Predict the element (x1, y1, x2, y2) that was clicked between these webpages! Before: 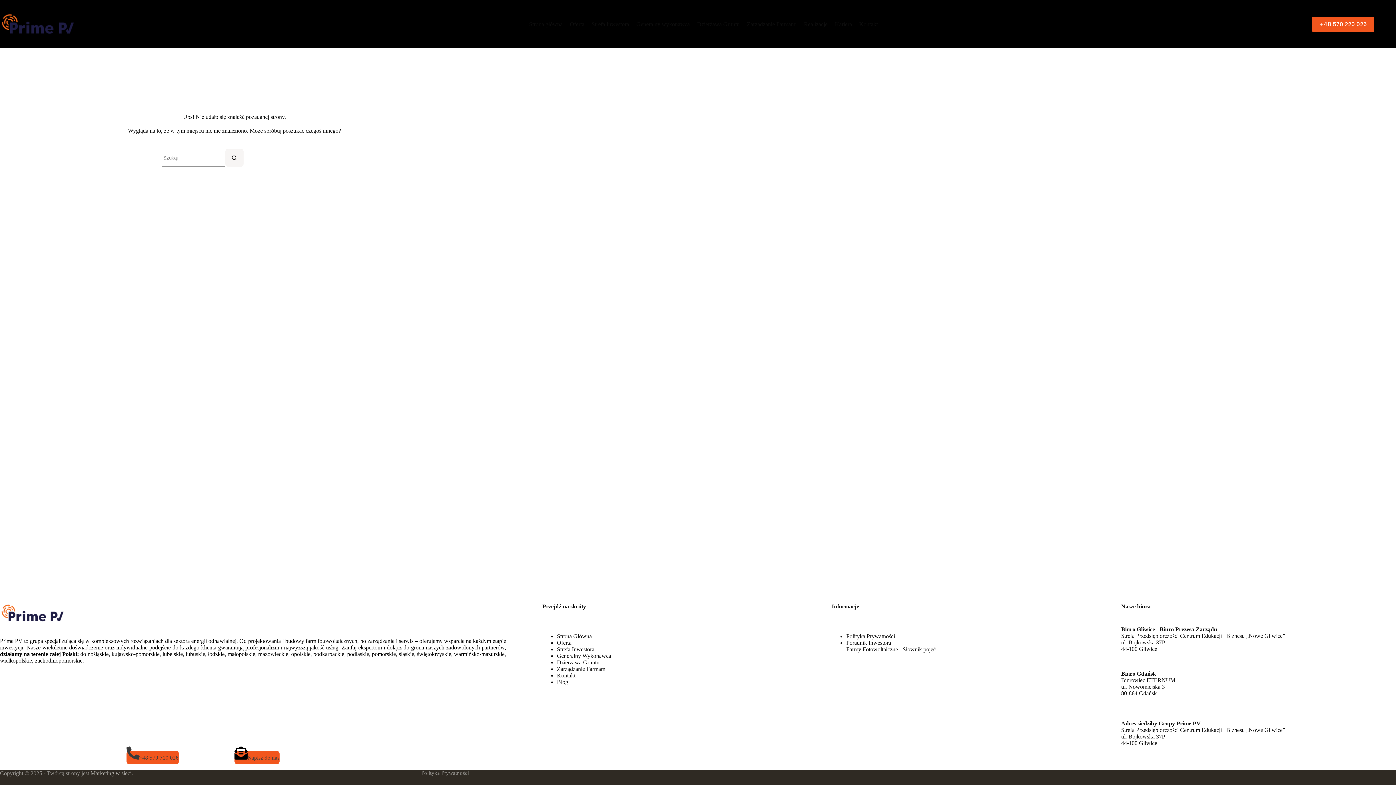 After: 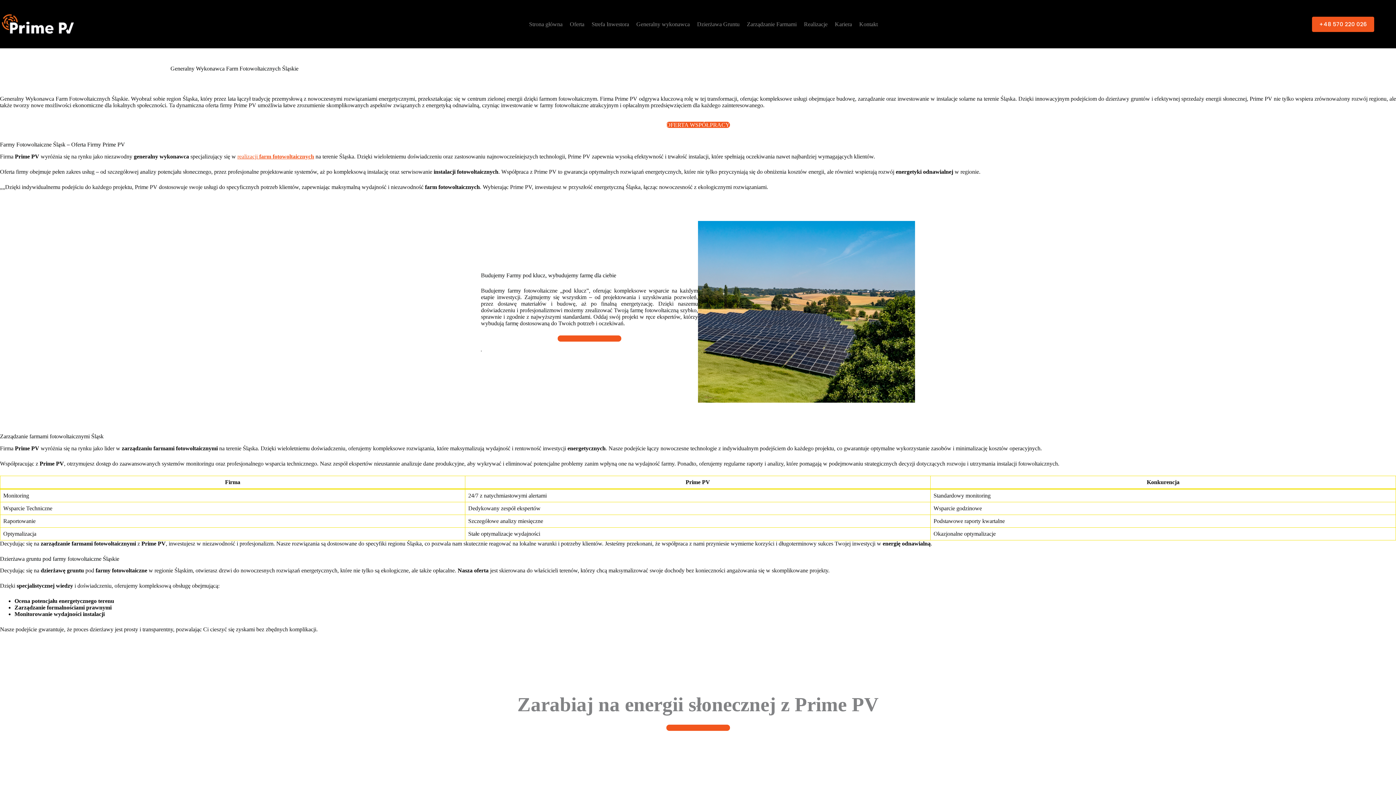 Action: label: śląskie bbox: (398, 651, 414, 657)